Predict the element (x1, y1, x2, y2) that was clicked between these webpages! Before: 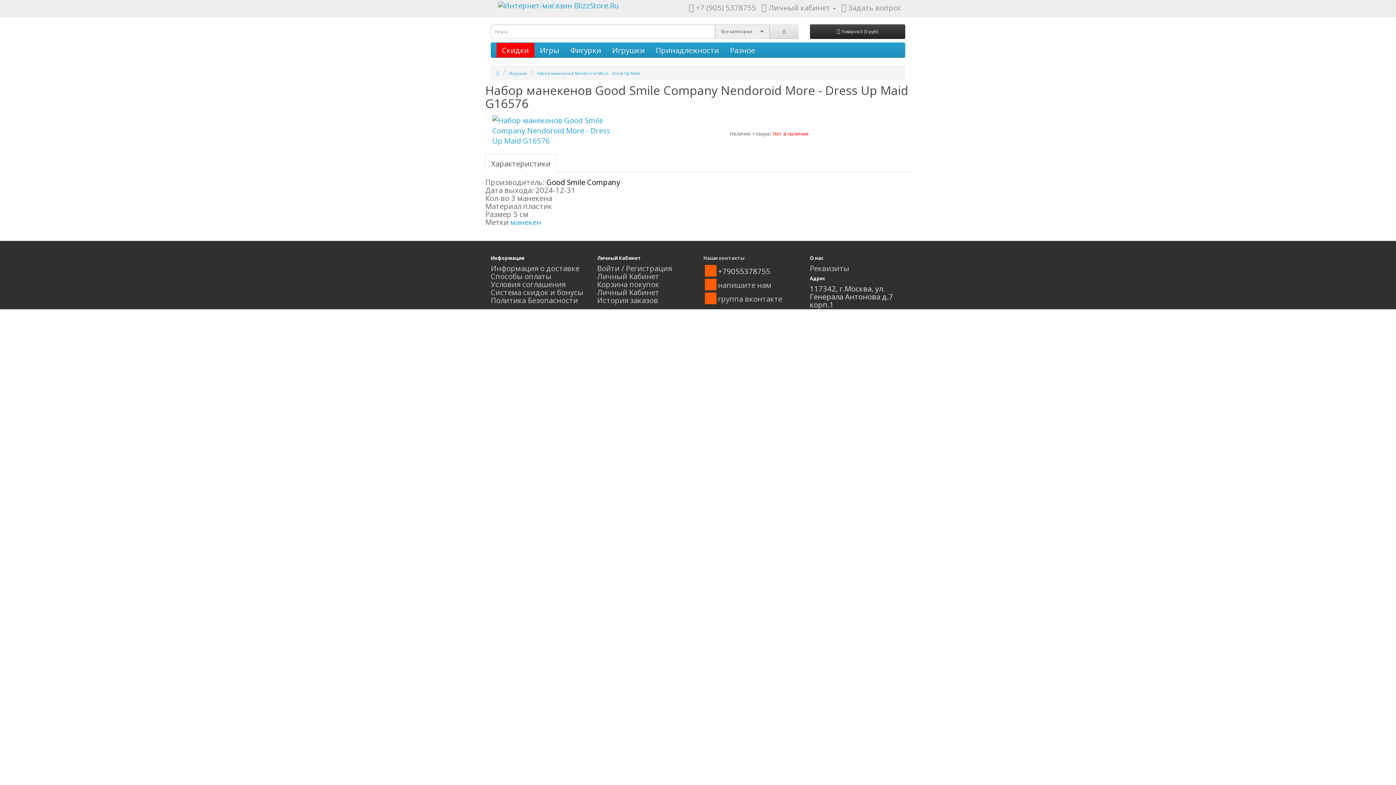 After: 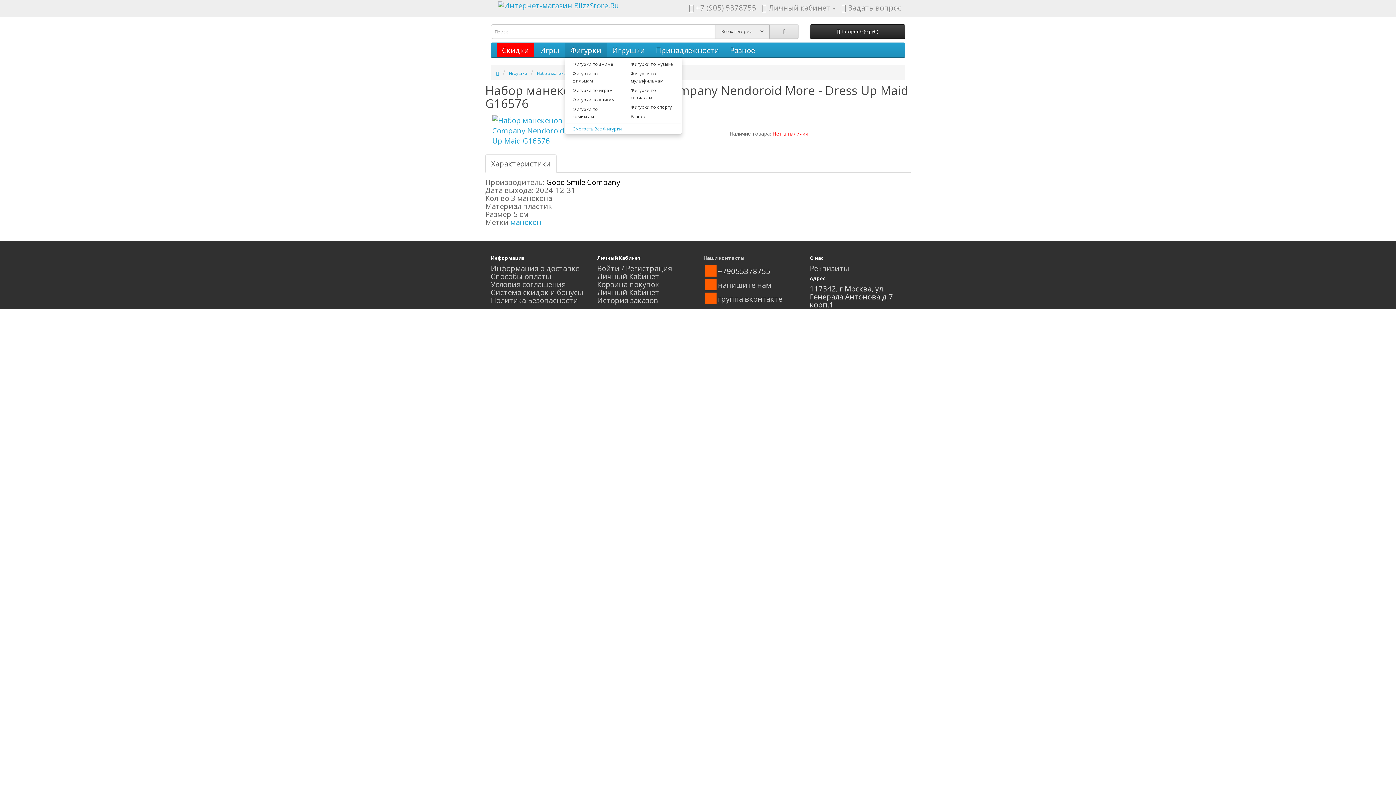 Action: bbox: (565, 42, 606, 57) label: Фигурки